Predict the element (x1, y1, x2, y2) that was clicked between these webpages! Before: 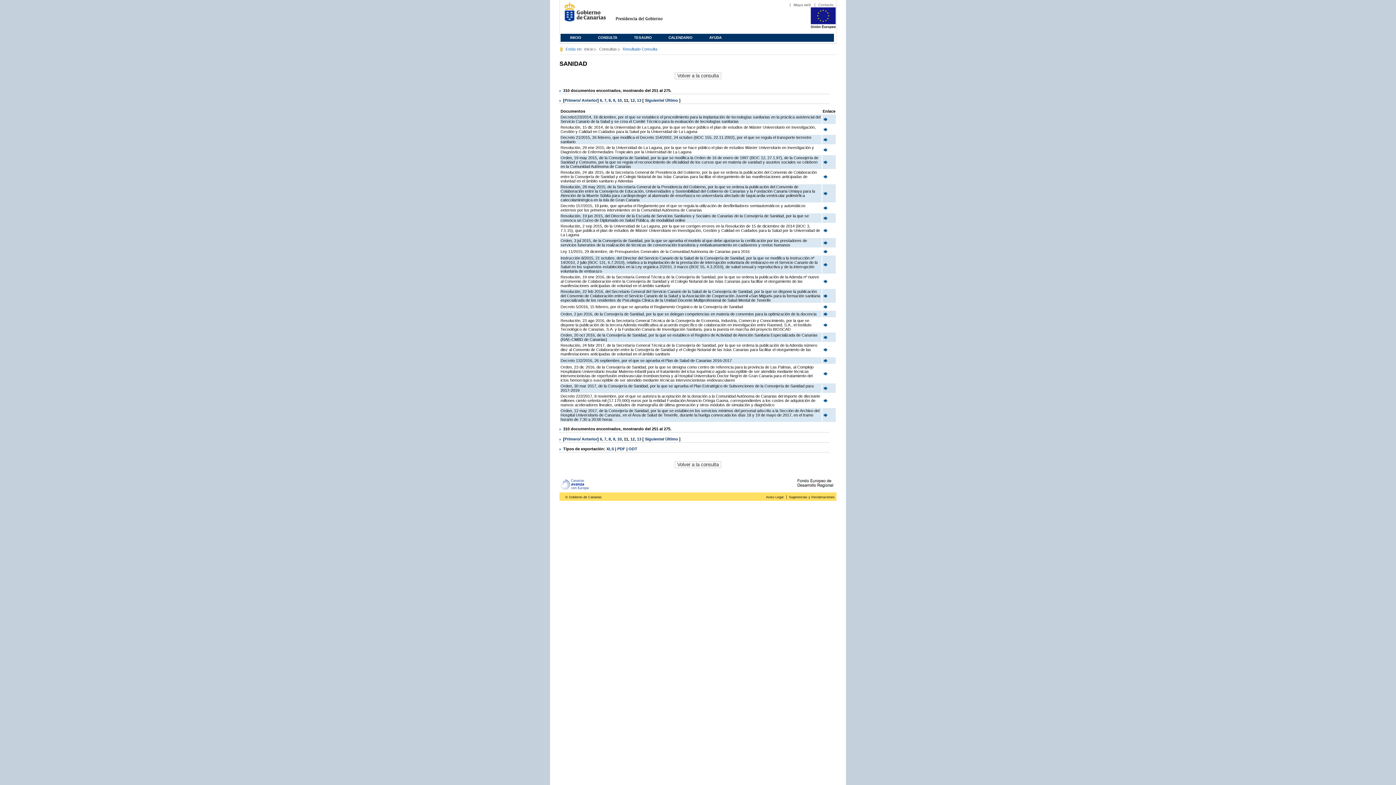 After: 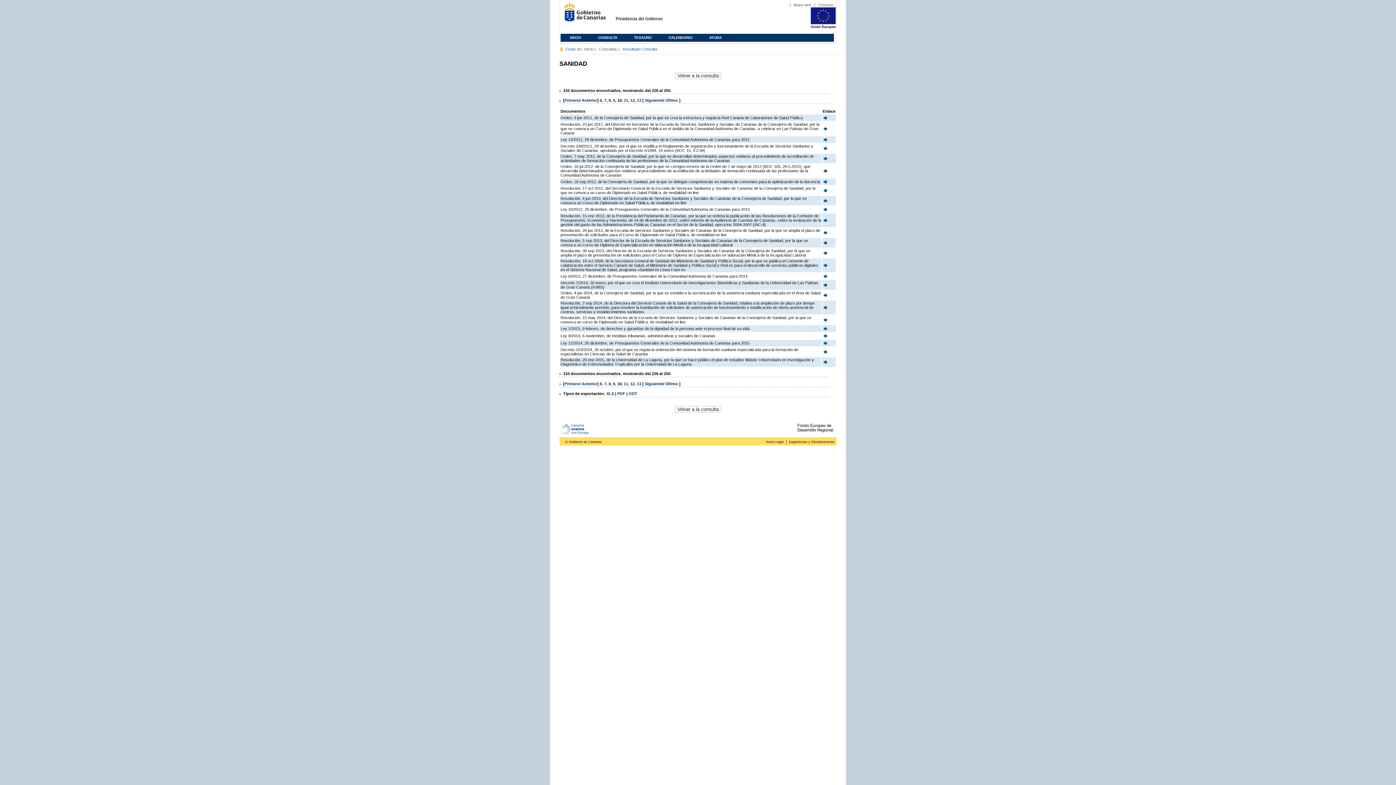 Action: label: Anterior bbox: (581, 98, 597, 102)